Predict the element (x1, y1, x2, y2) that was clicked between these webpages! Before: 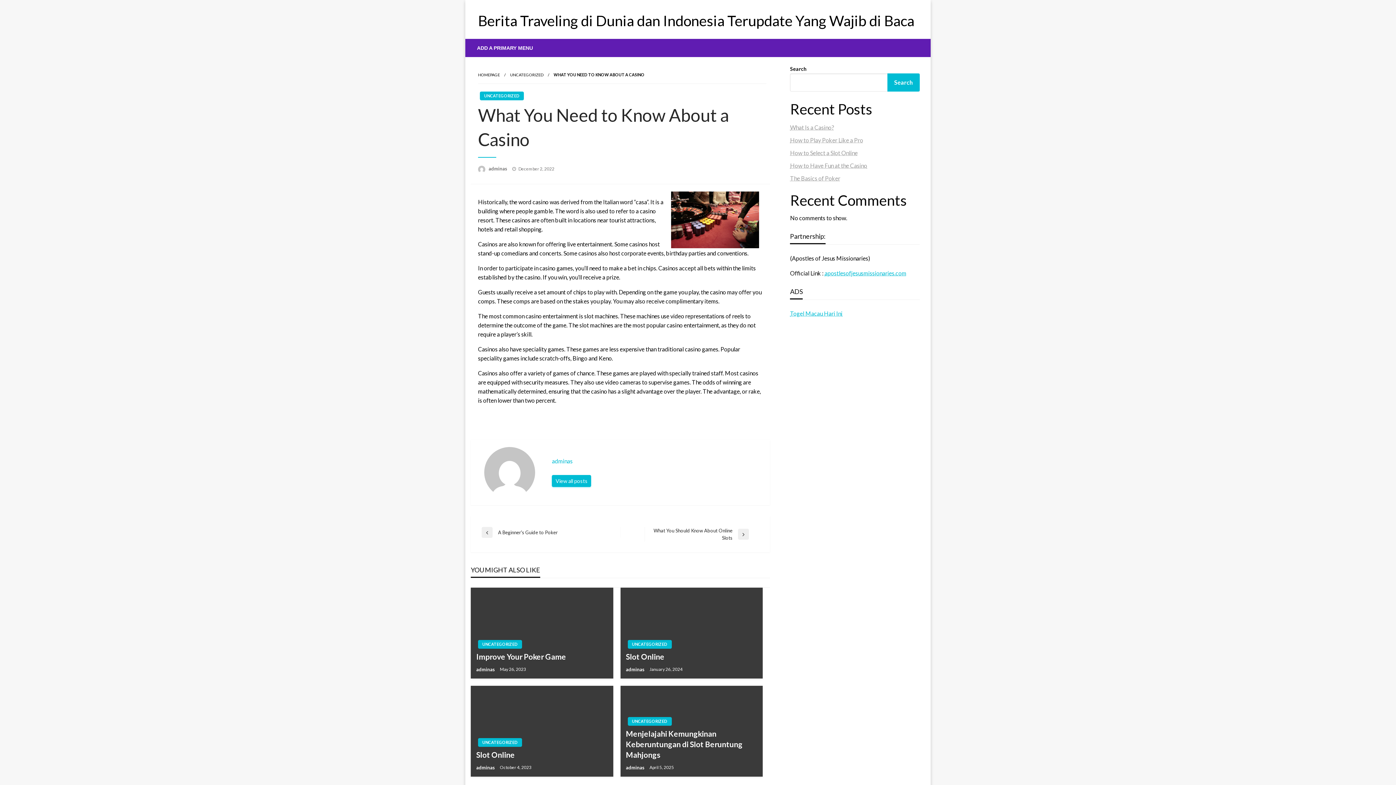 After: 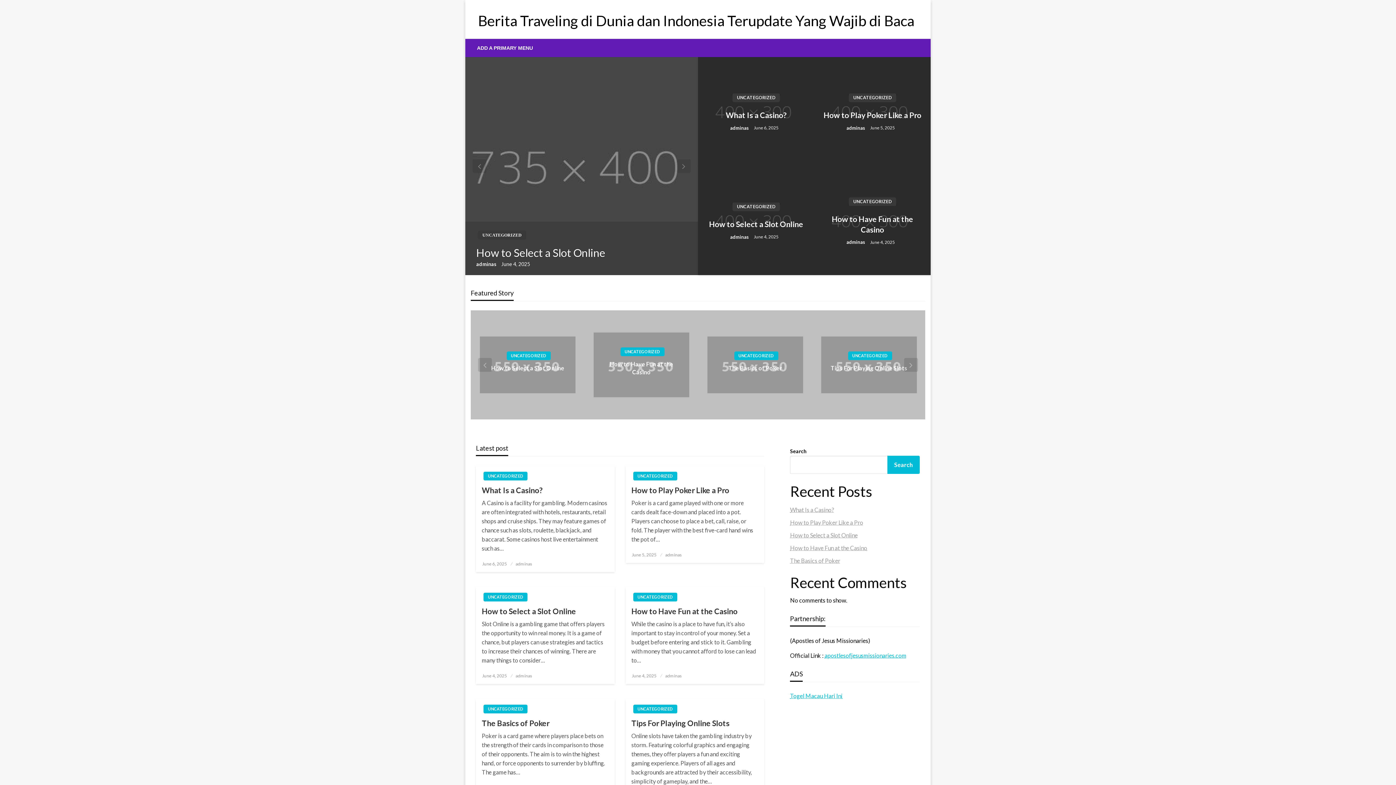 Action: label: HOMEPAGE bbox: (478, 72, 500, 77)